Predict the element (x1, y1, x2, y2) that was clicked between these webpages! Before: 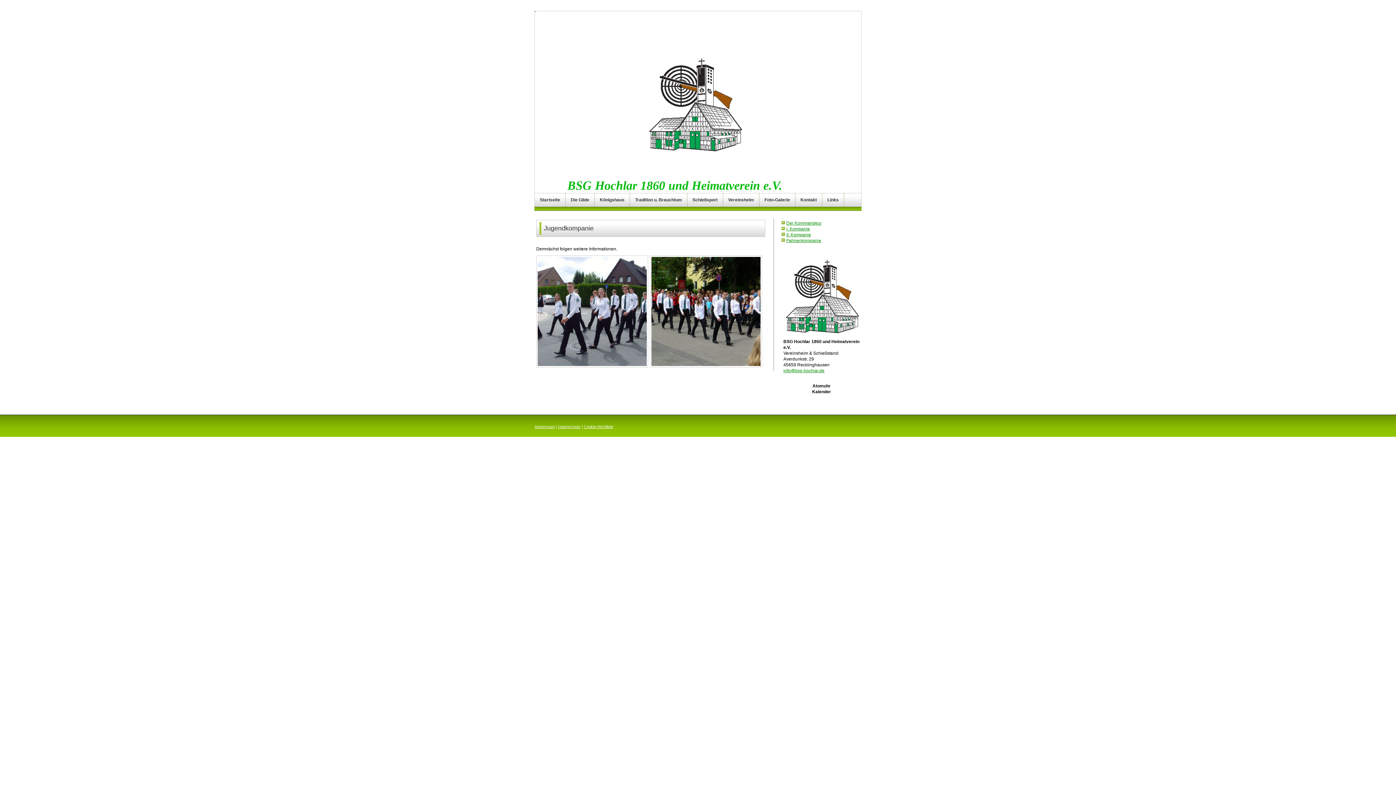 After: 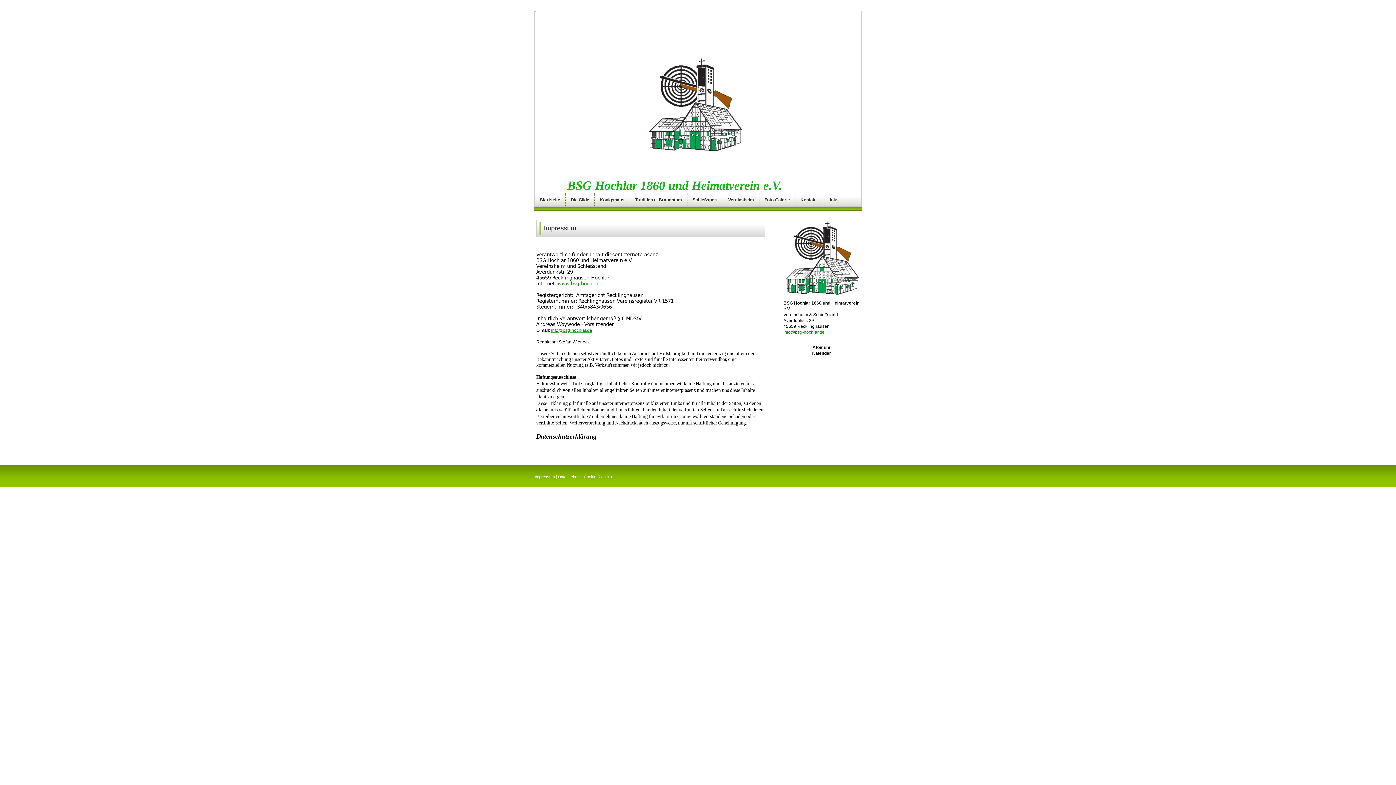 Action: label: Impressum bbox: (534, 424, 554, 429)